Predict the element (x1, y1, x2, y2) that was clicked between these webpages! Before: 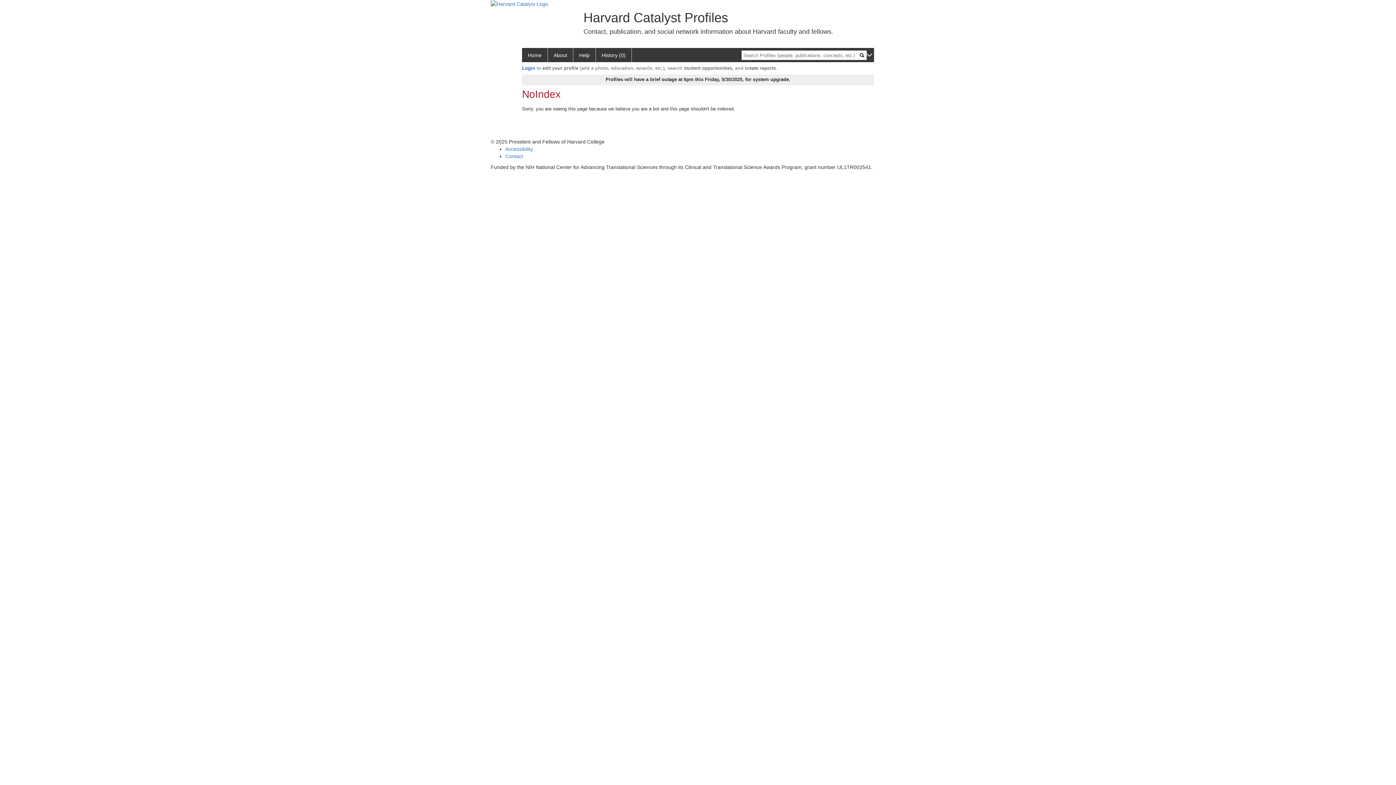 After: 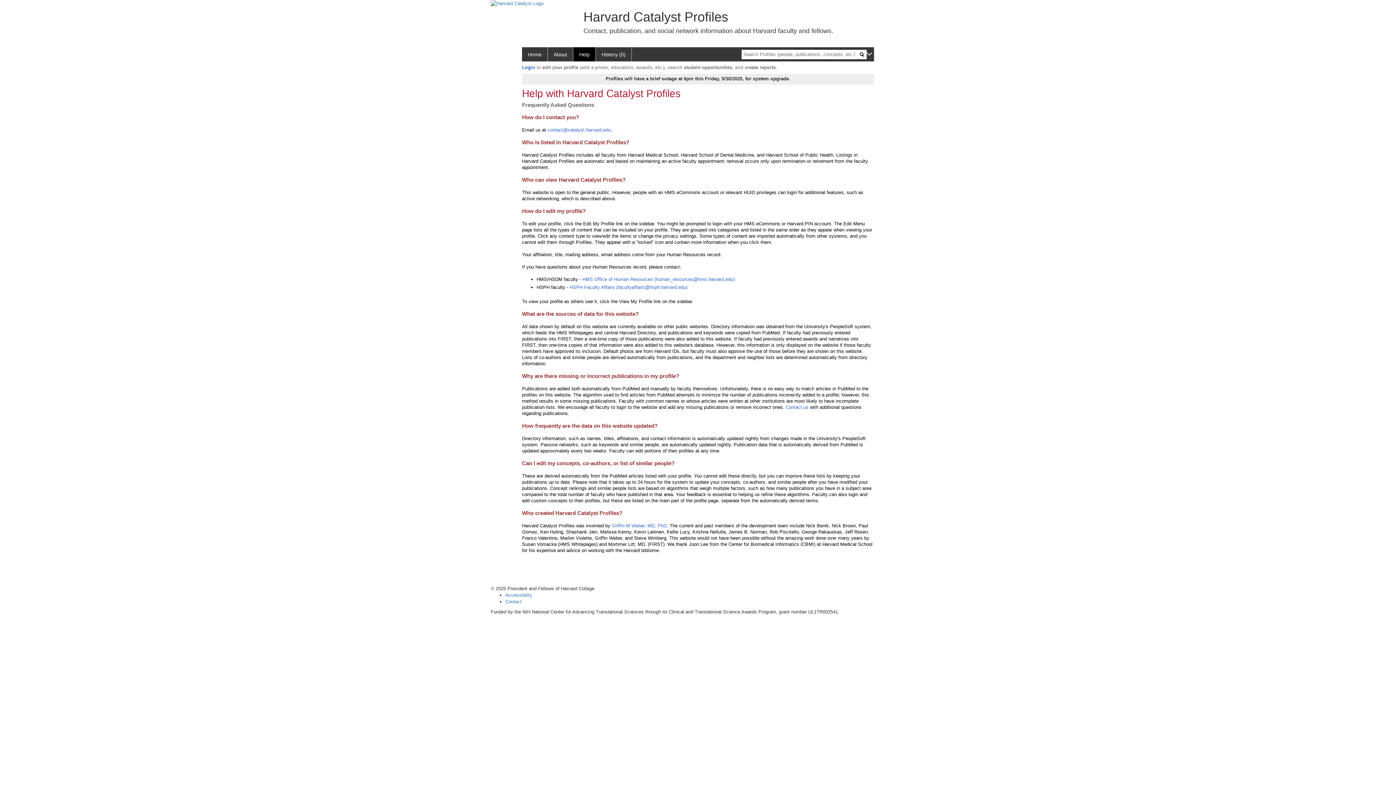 Action: bbox: (573, 48, 596, 62) label: Help